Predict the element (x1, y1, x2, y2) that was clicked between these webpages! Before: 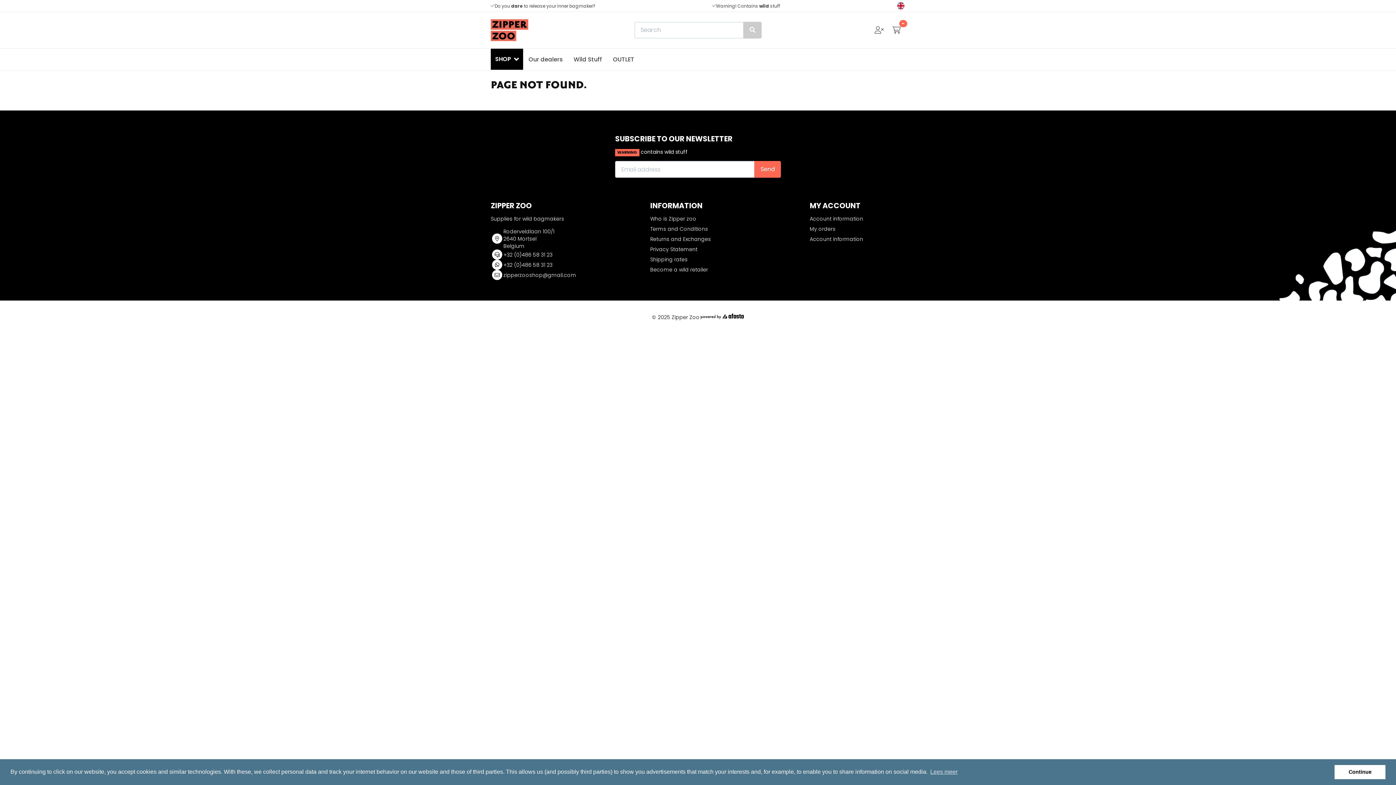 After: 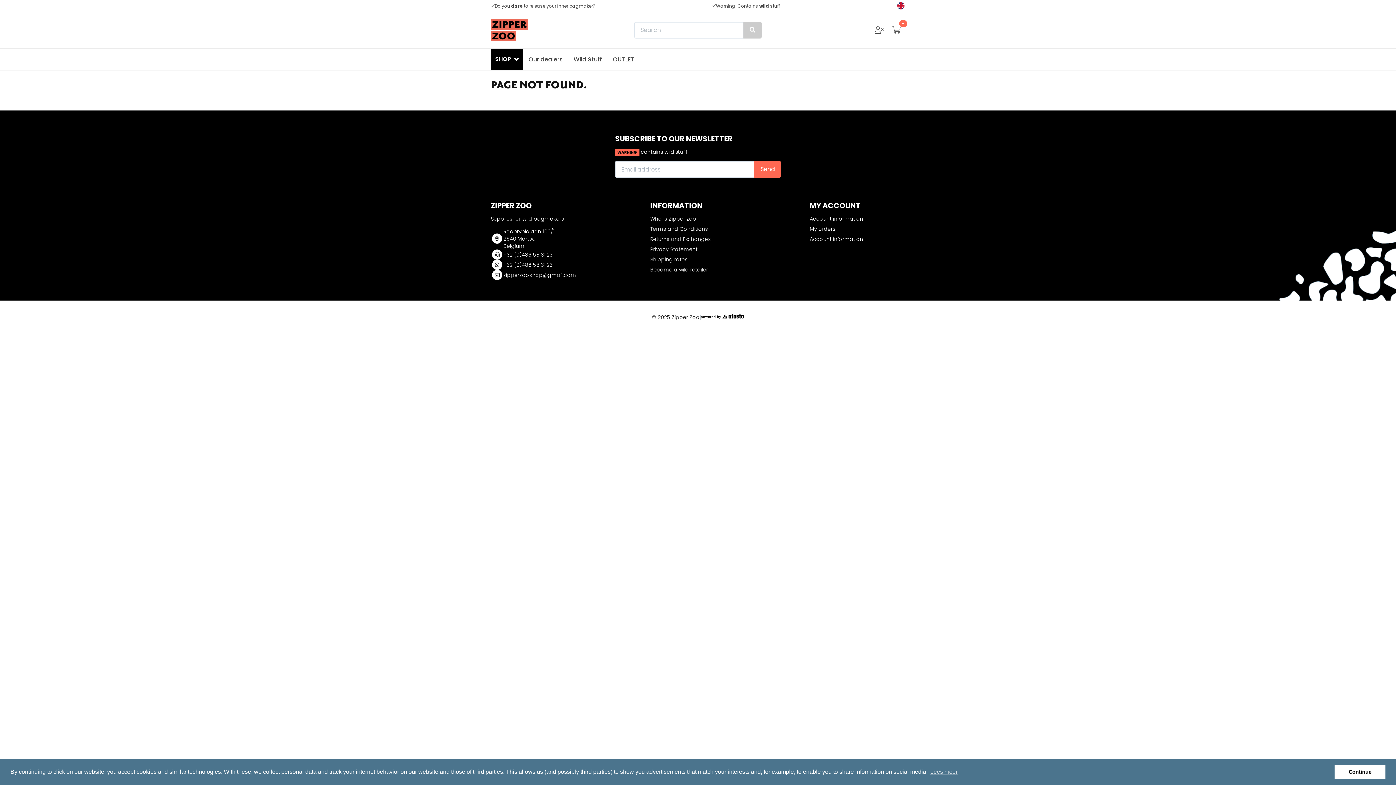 Action: bbox: (700, 313, 744, 321)